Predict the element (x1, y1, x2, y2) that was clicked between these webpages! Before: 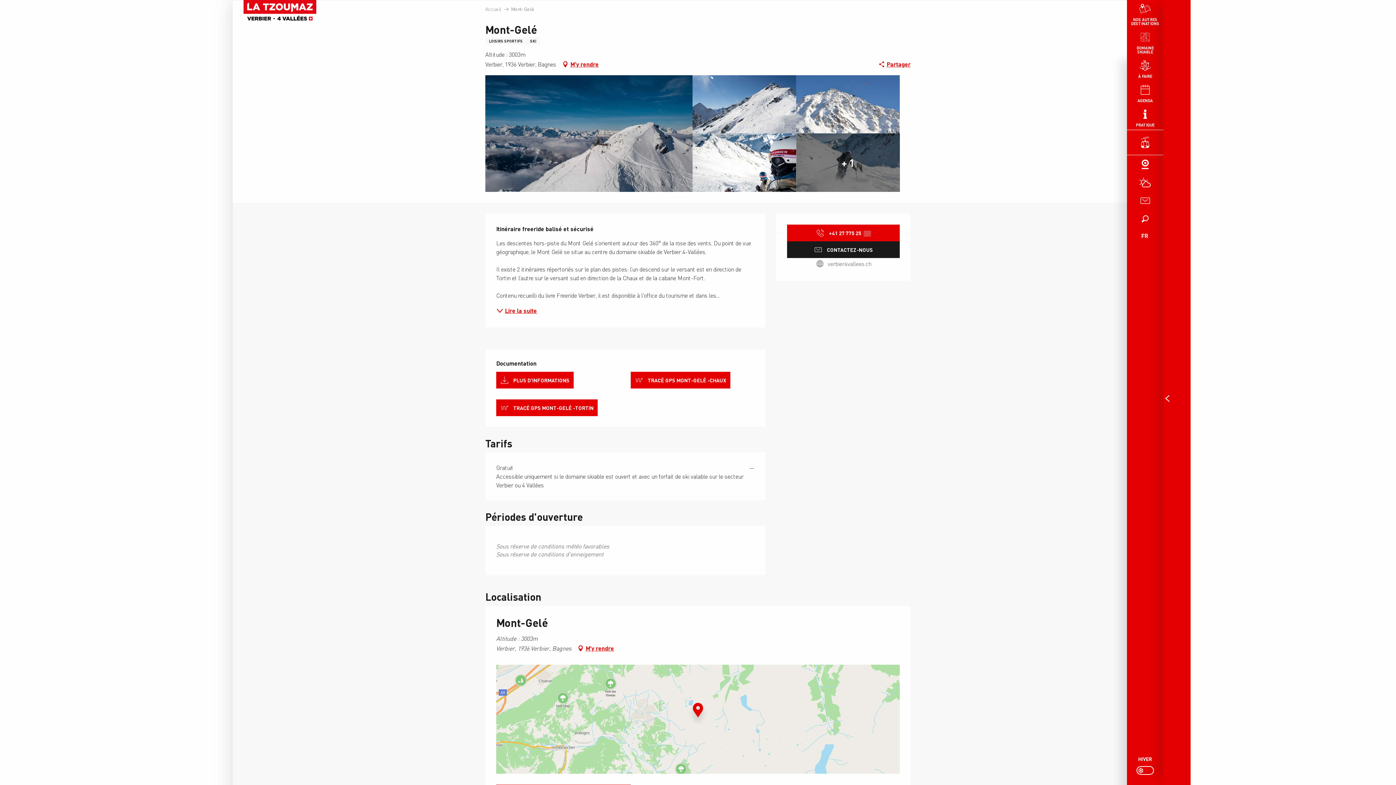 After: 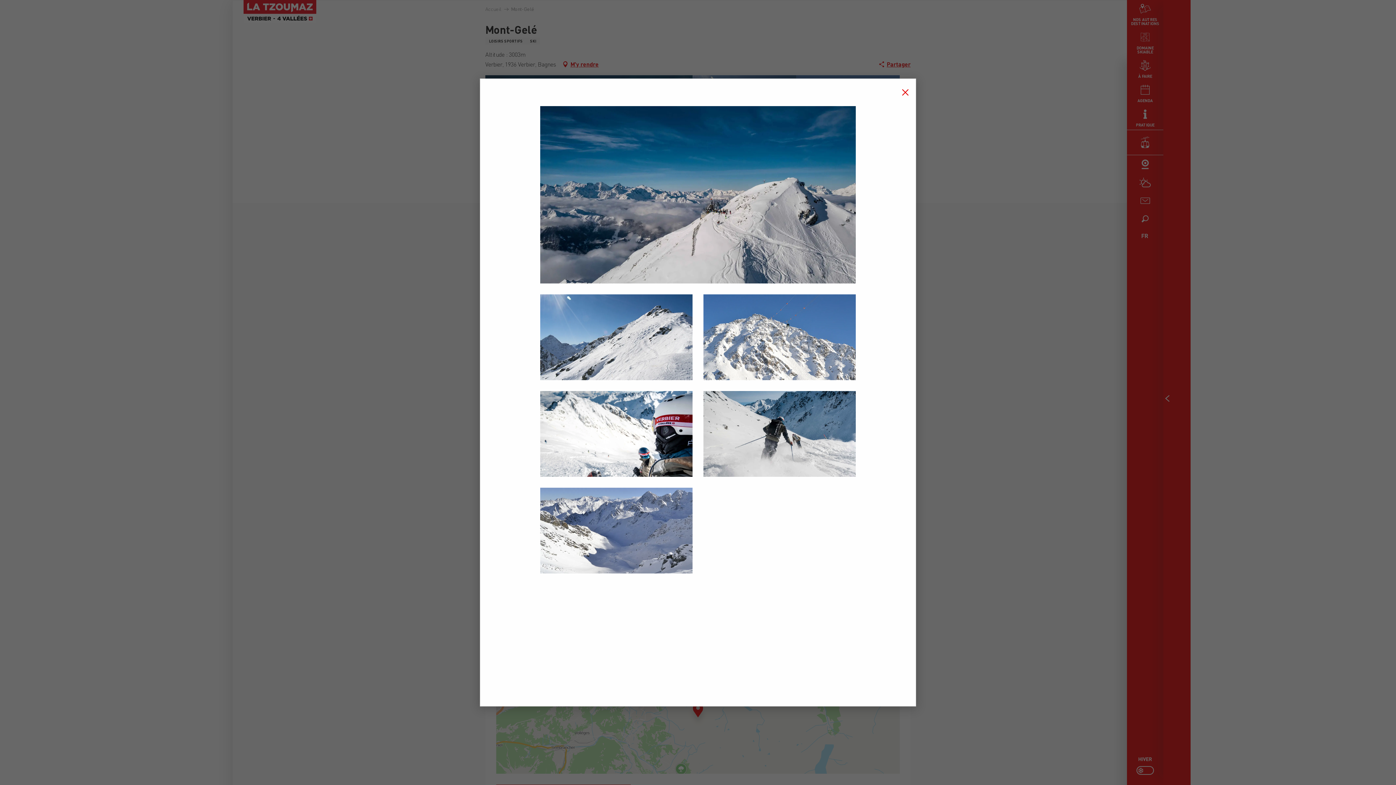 Action: label: Ouvrir bbox: (796, 75, 900, 133)